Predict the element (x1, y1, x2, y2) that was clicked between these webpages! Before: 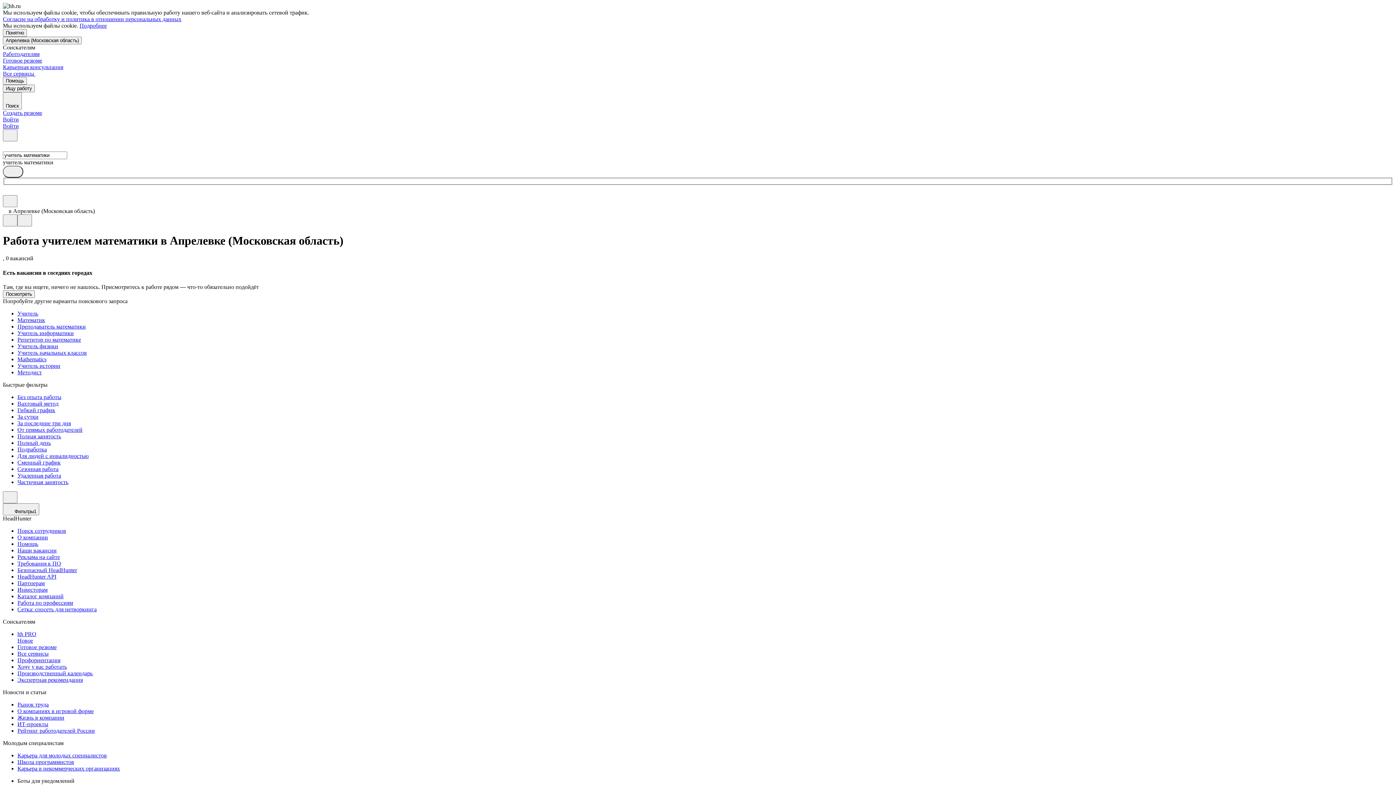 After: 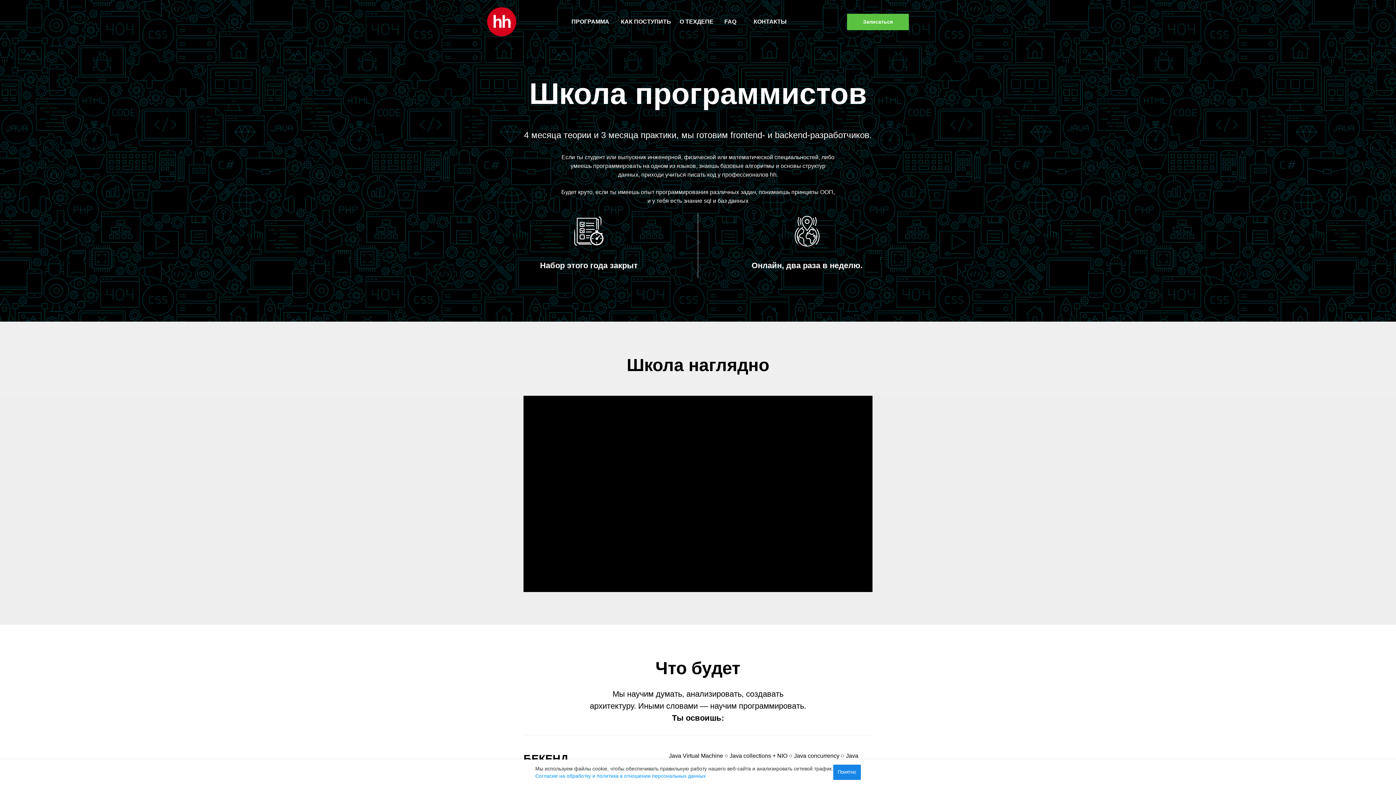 Action: label: Школа программистов bbox: (17, 759, 1393, 765)